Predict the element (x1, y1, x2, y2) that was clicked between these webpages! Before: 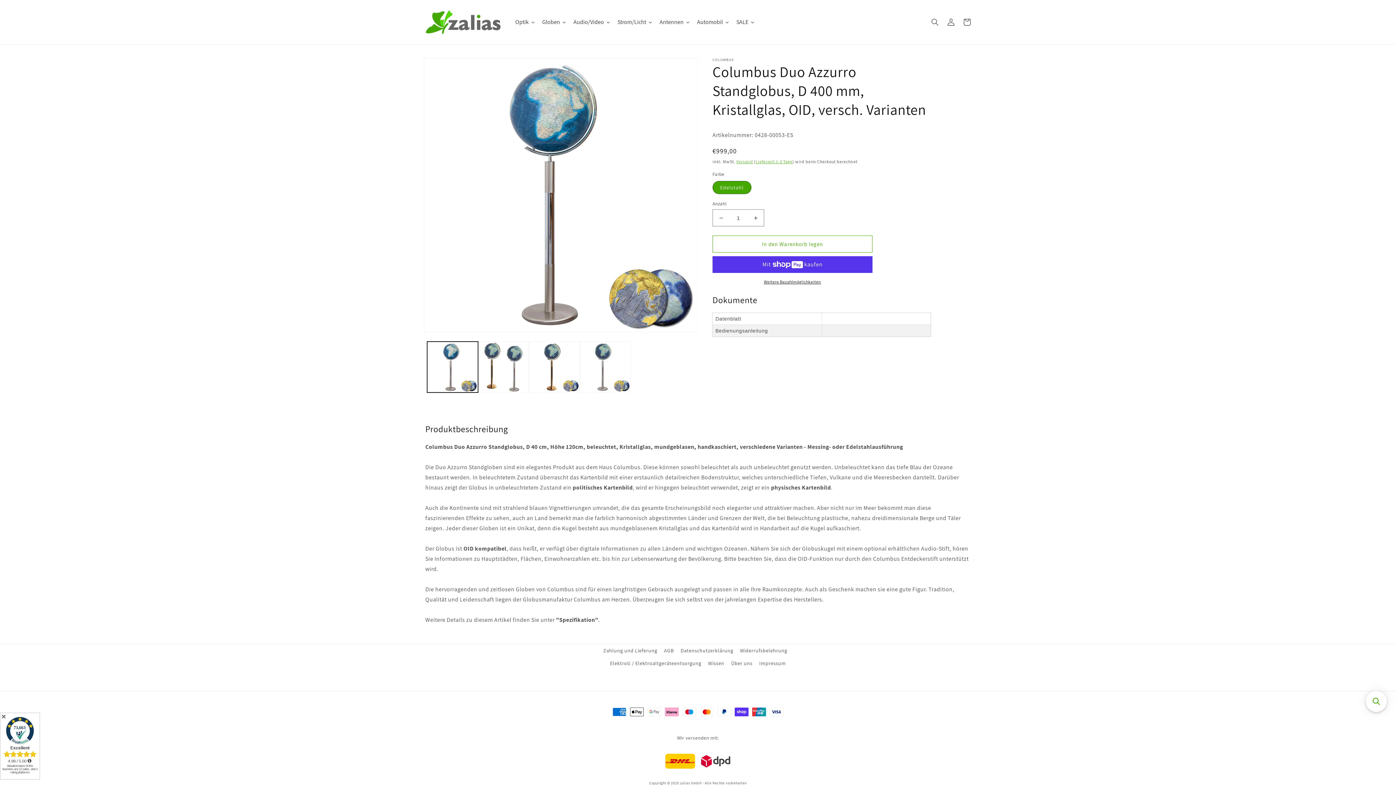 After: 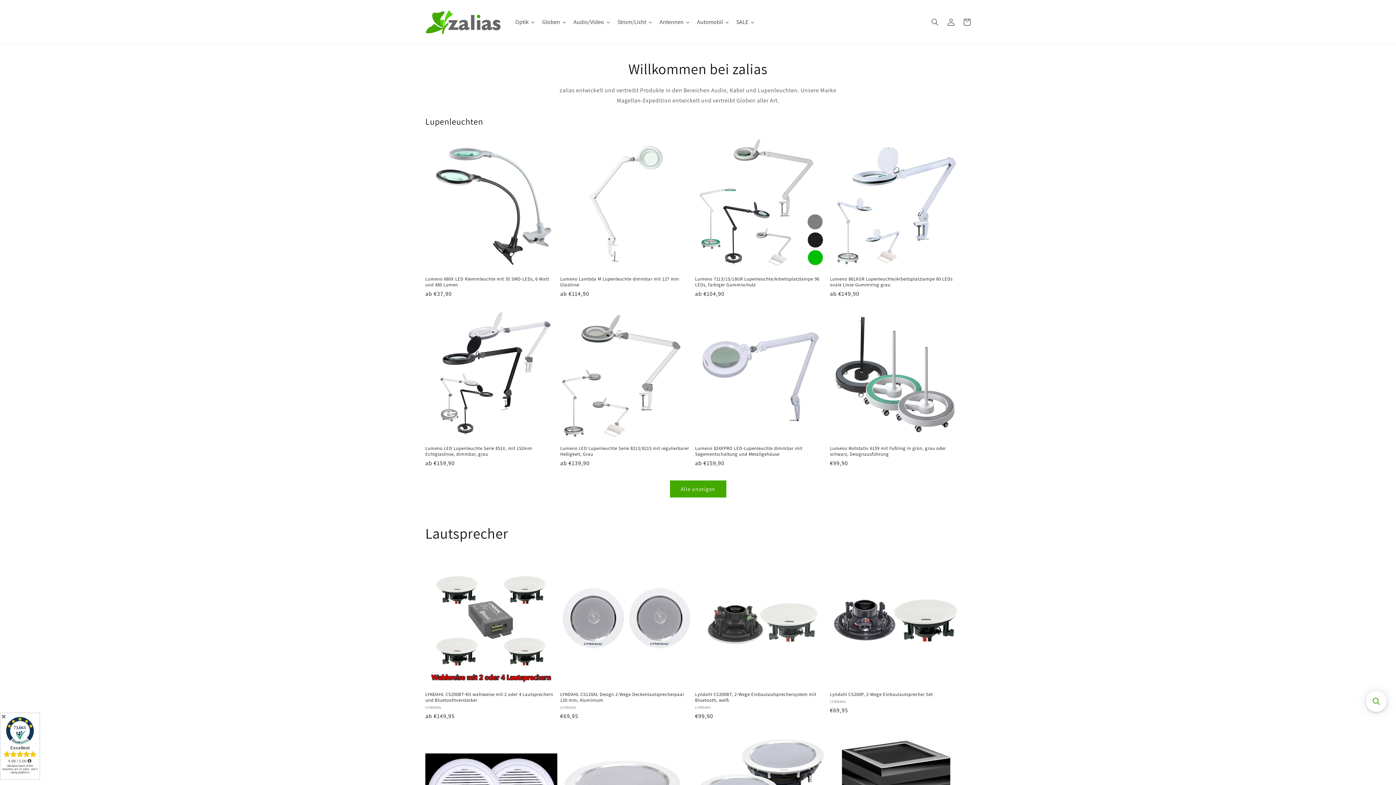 Action: bbox: (422, 7, 504, 37)